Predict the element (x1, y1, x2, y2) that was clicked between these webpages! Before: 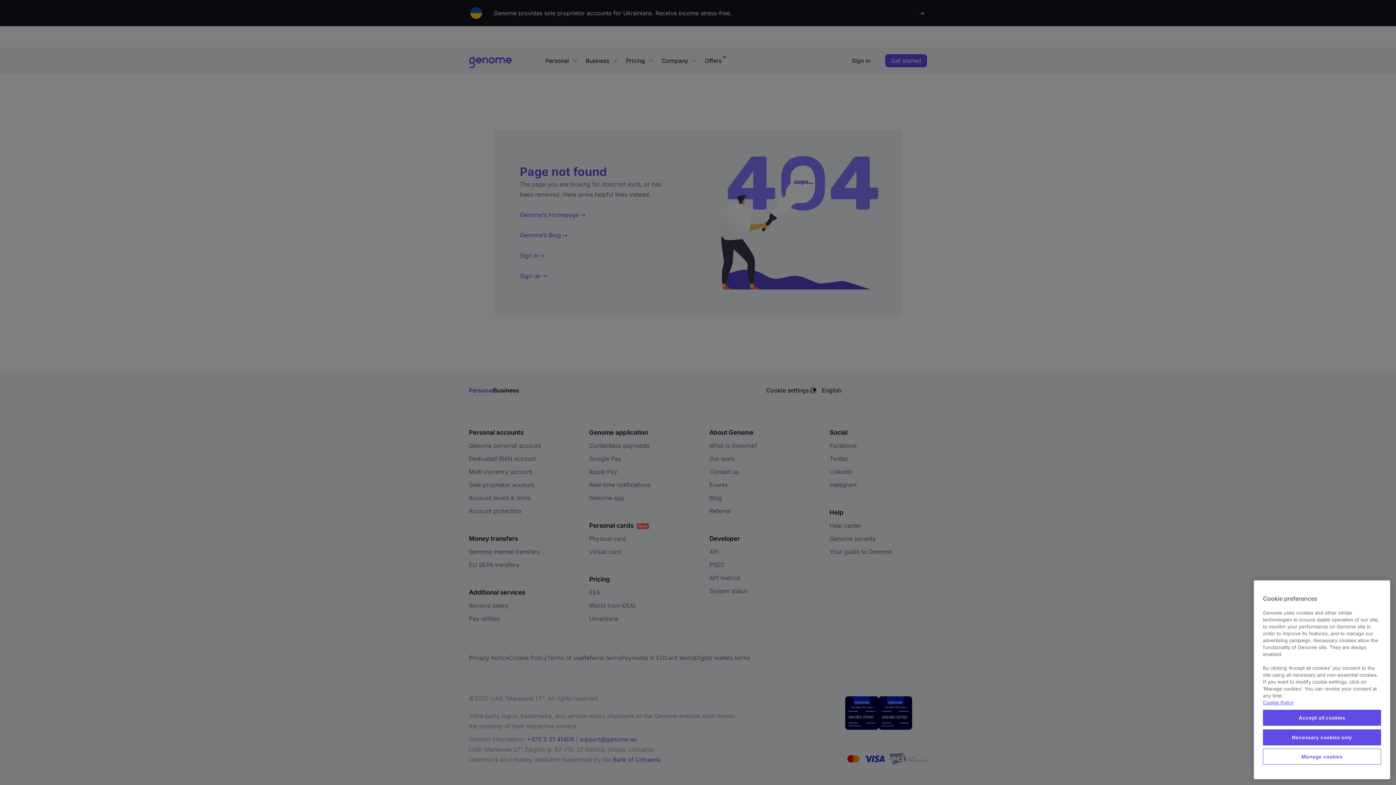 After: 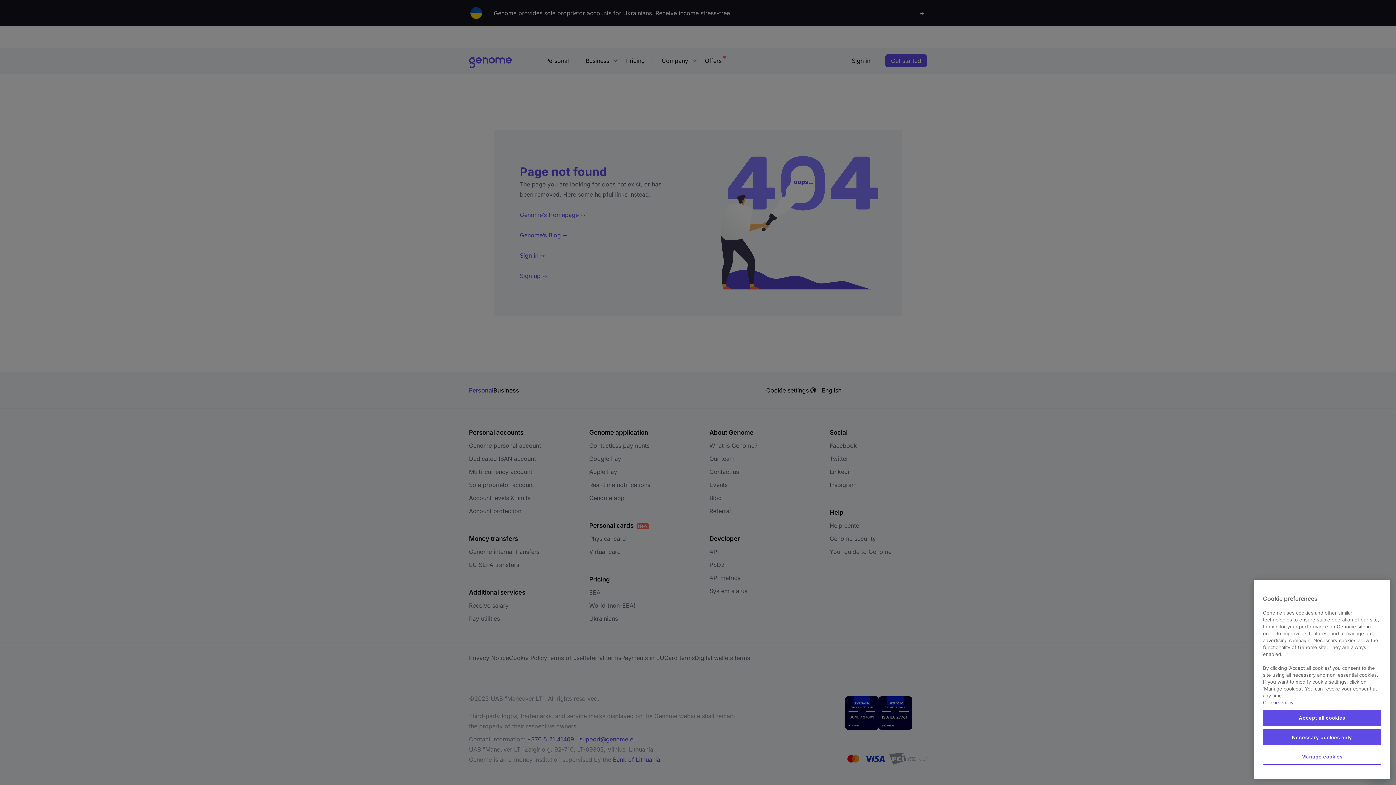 Action: bbox: (1263, 700, 1293, 705) label: More information about your privacy, opens in a new tab